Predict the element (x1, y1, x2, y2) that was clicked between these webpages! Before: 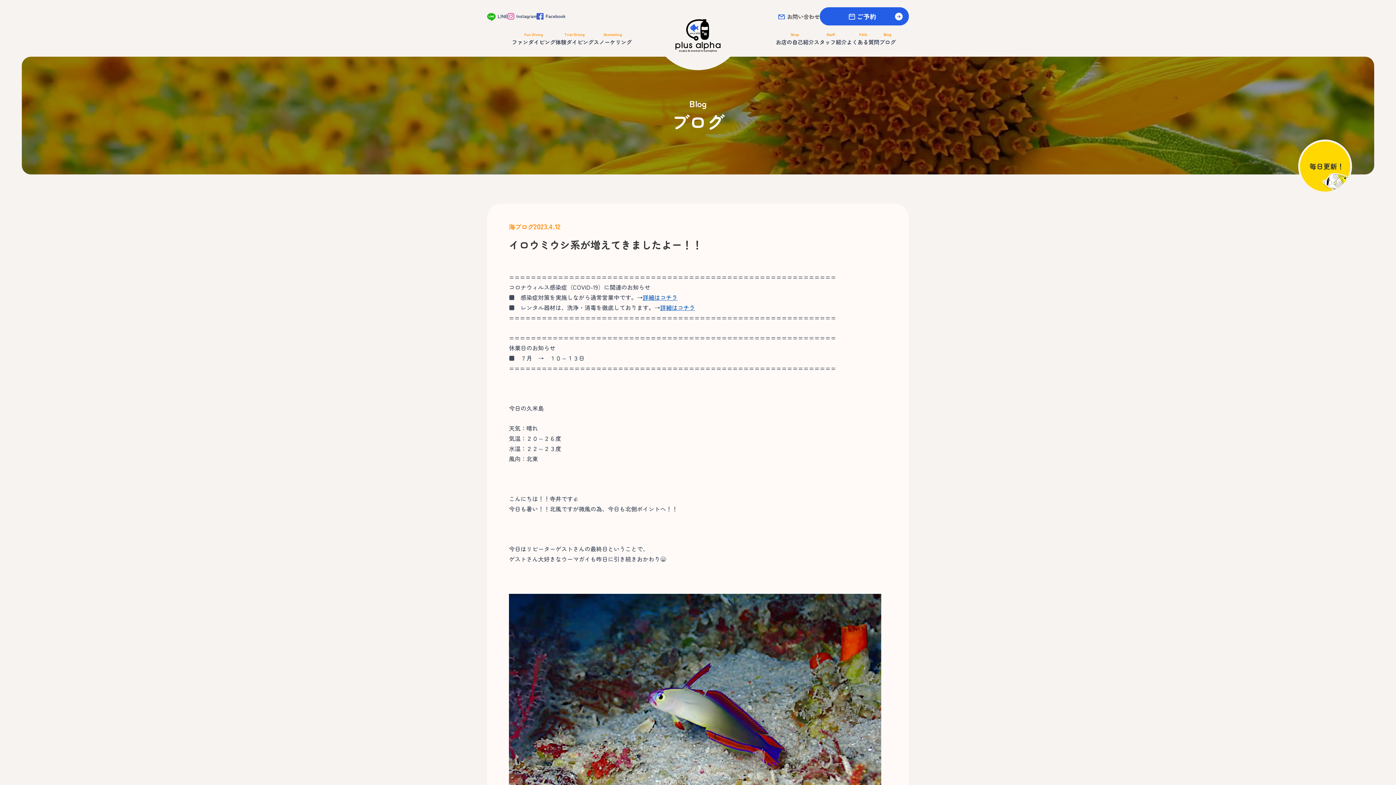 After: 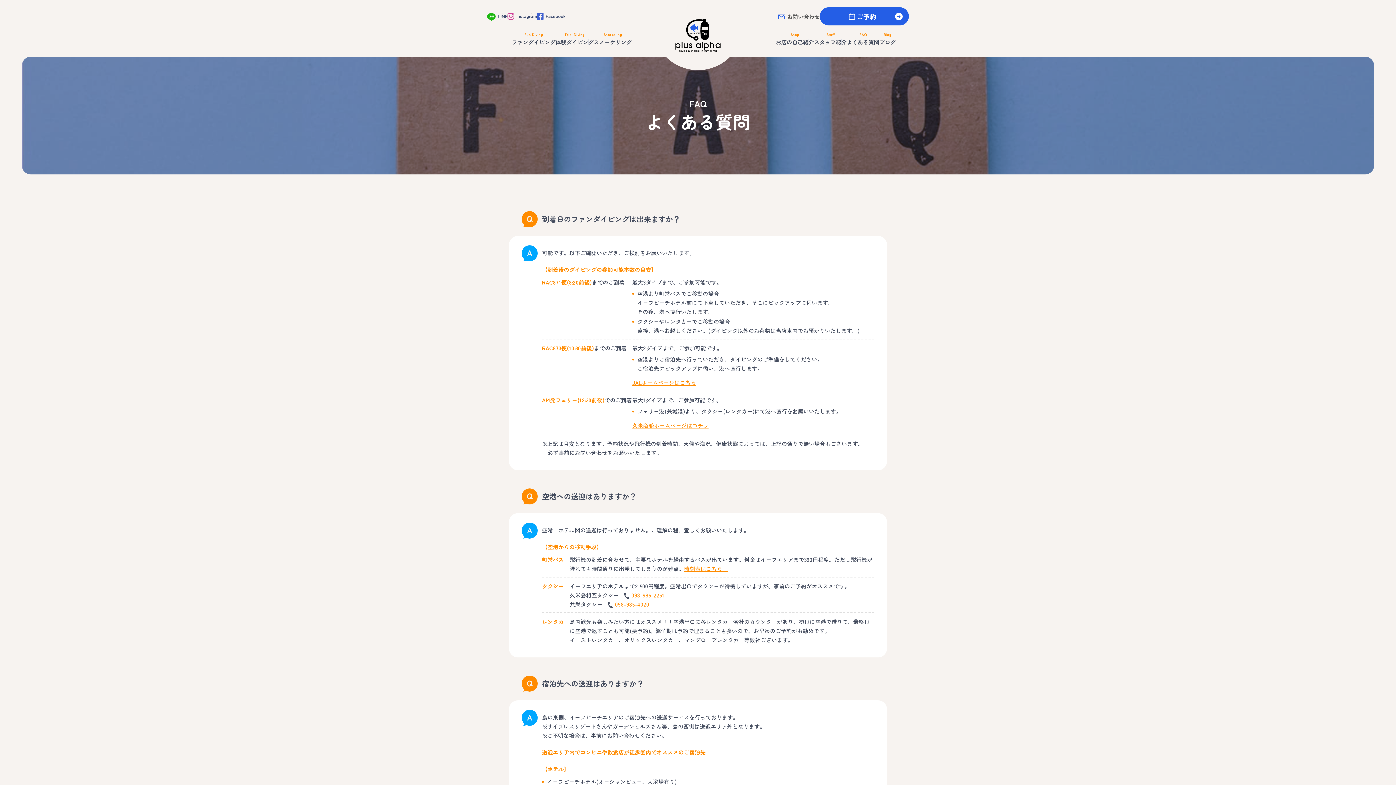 Action: label: FAQ

よくある質問 bbox: (846, 32, 879, 45)